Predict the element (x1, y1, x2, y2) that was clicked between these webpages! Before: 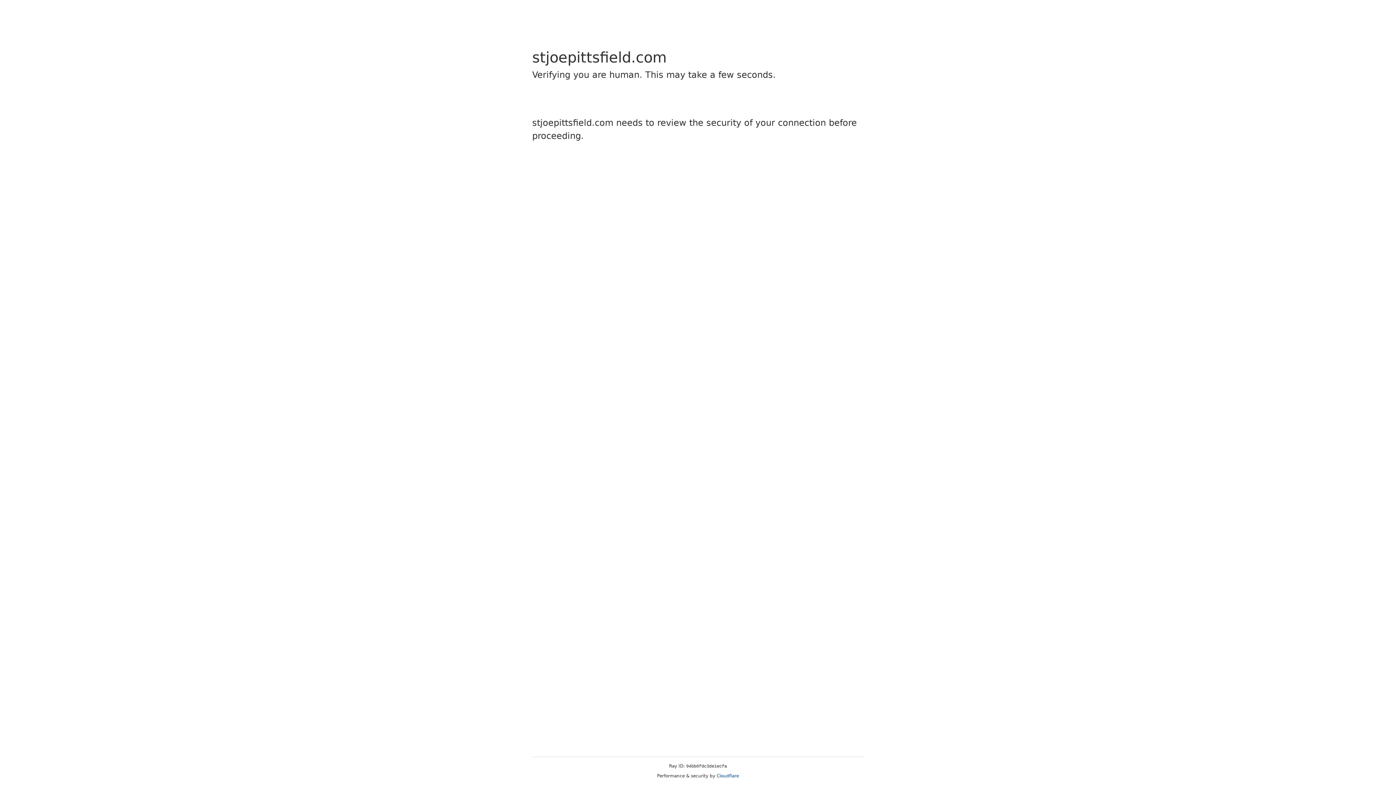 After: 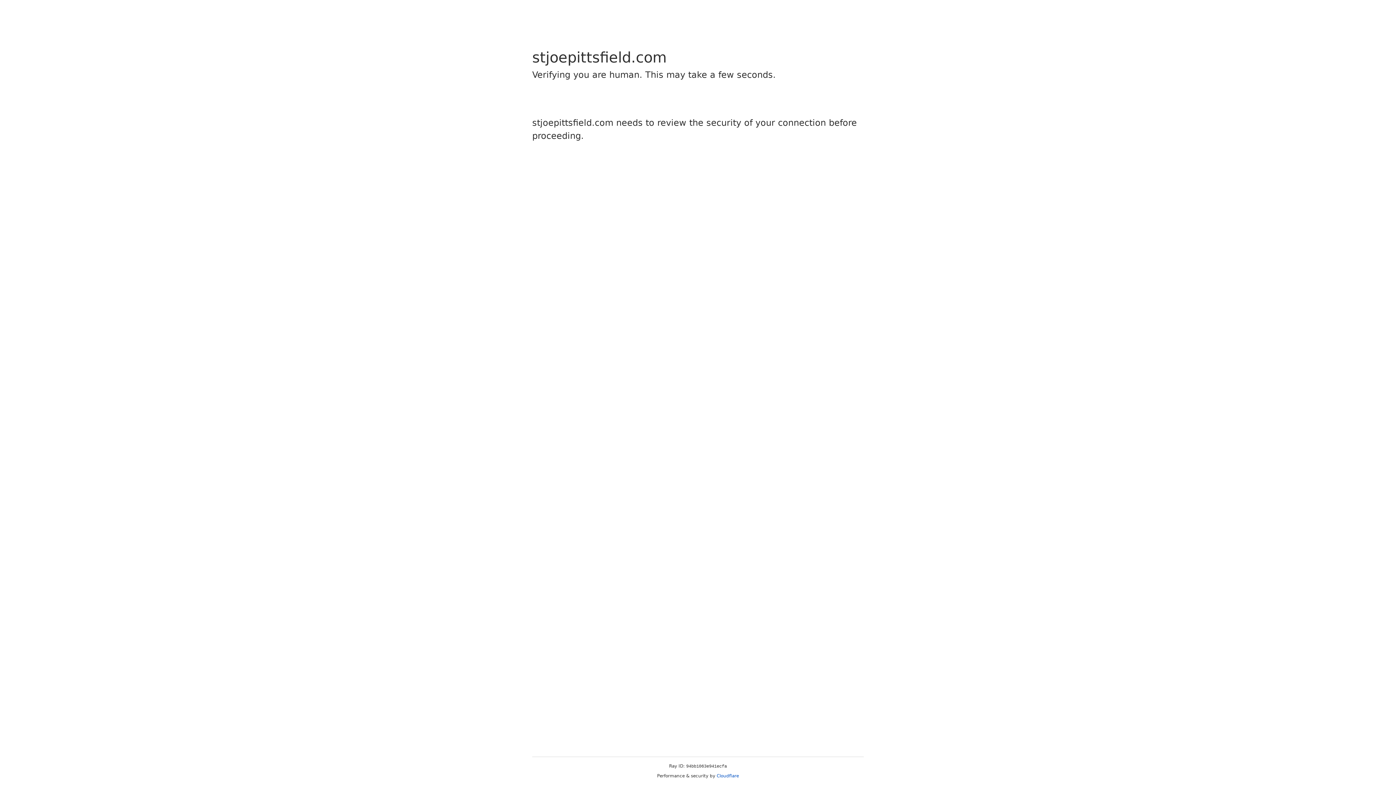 Action: label: Cloudflare bbox: (716, 773, 739, 778)